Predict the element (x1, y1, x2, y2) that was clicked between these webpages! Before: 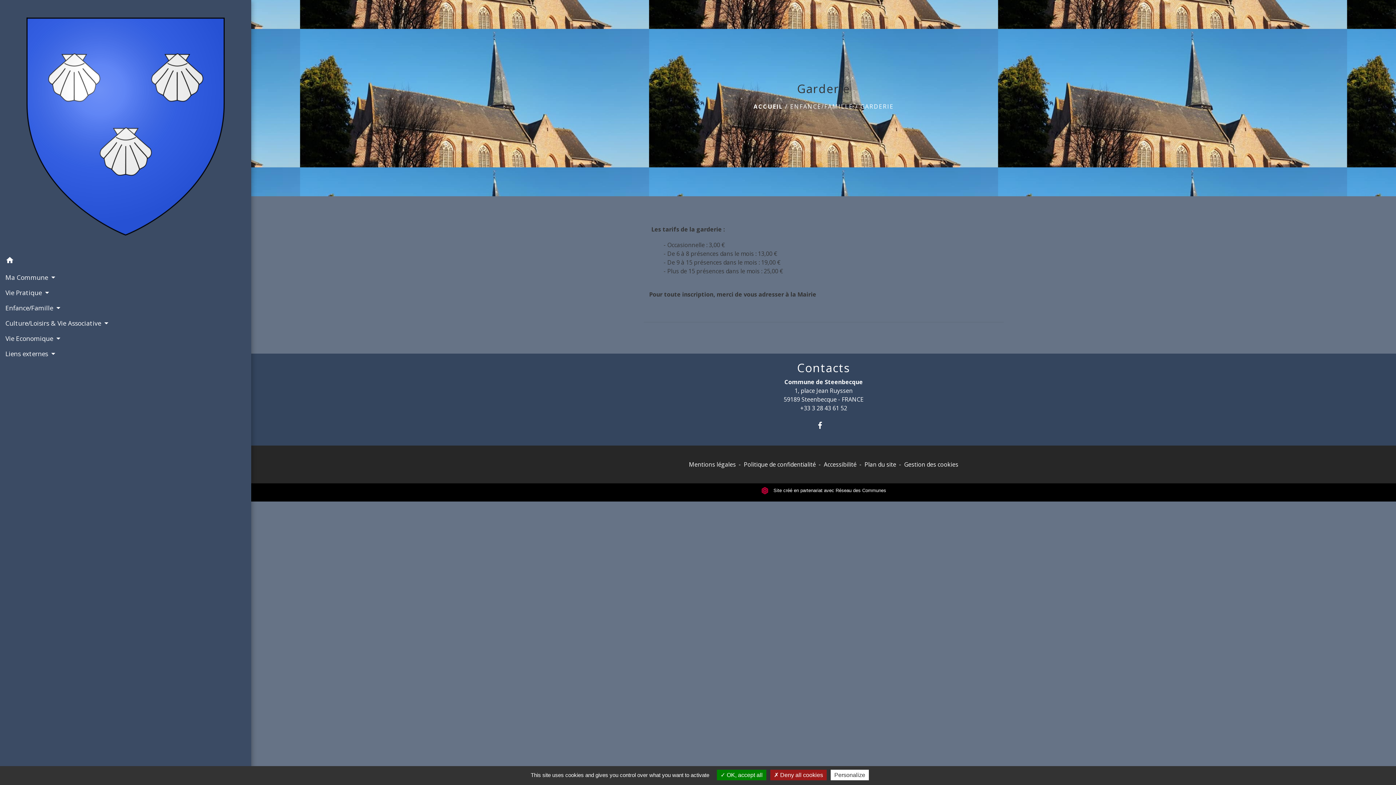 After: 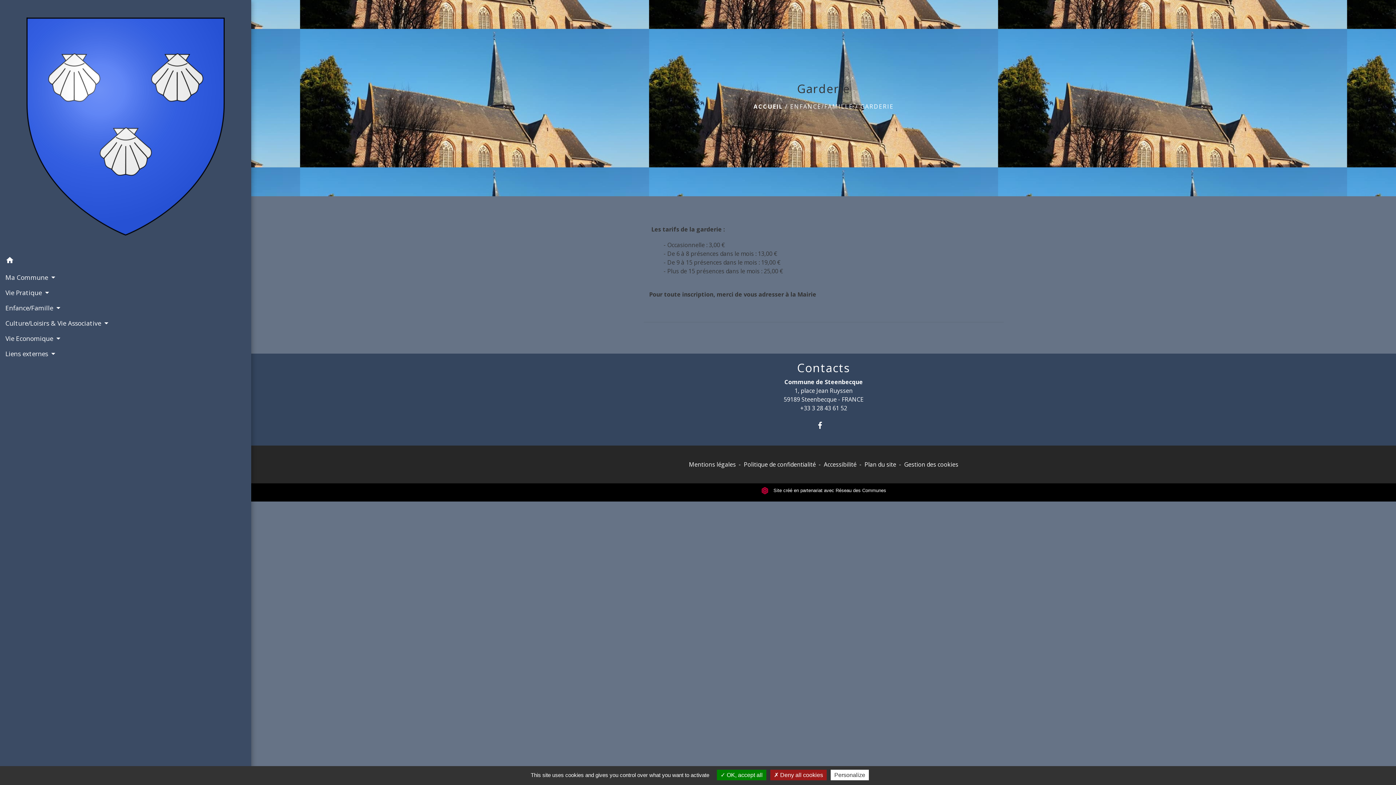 Action: bbox: (814, 420, 832, 431)